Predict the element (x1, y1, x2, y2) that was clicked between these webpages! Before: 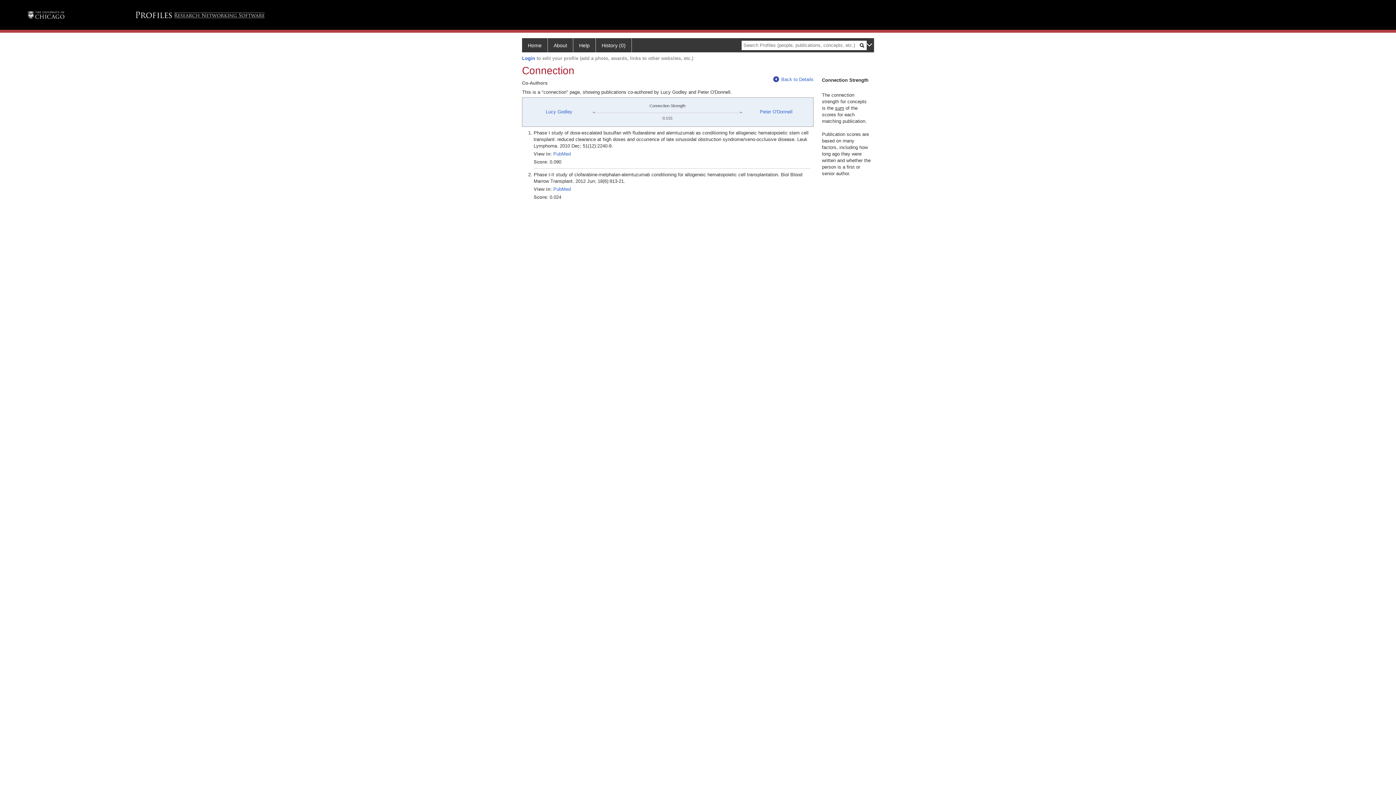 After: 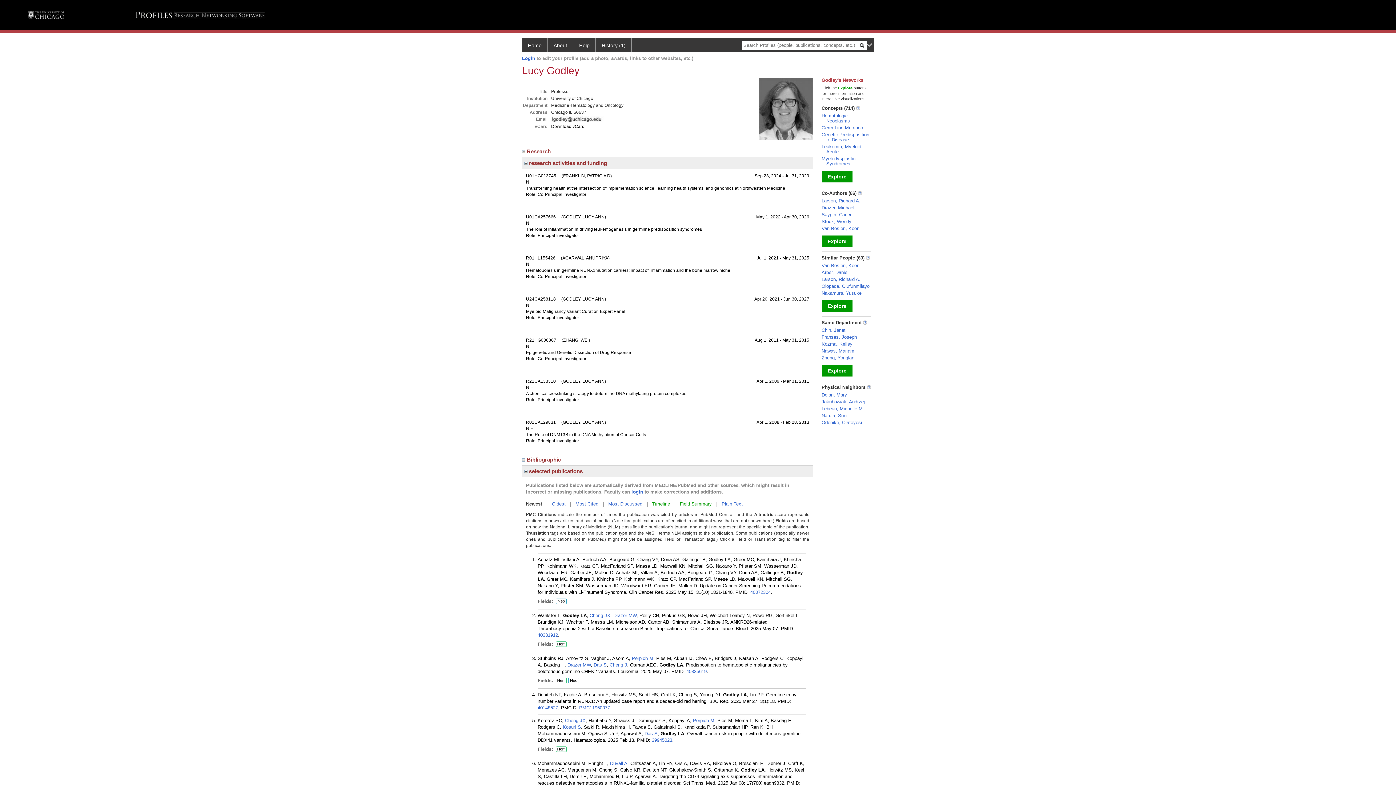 Action: label: Lucy Godley bbox: (546, 109, 572, 114)